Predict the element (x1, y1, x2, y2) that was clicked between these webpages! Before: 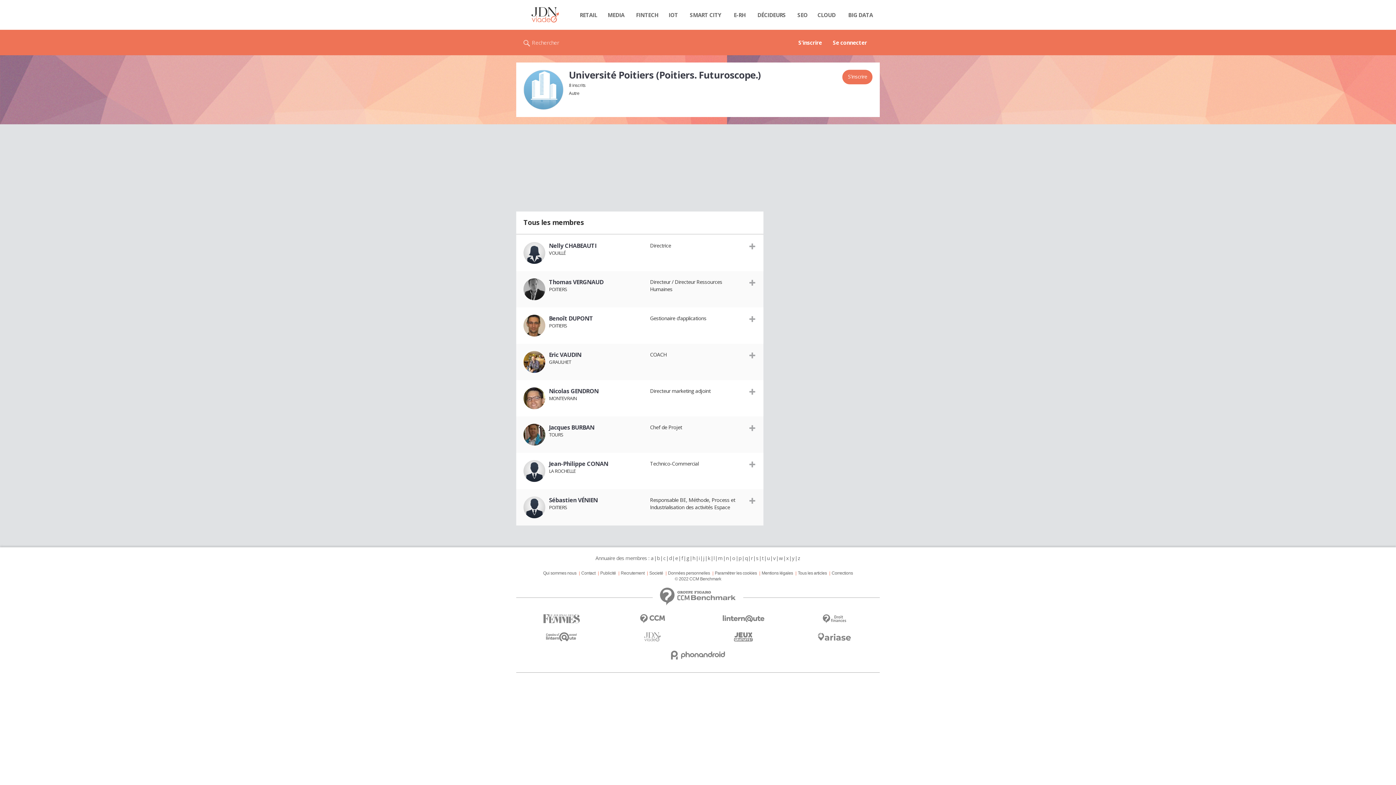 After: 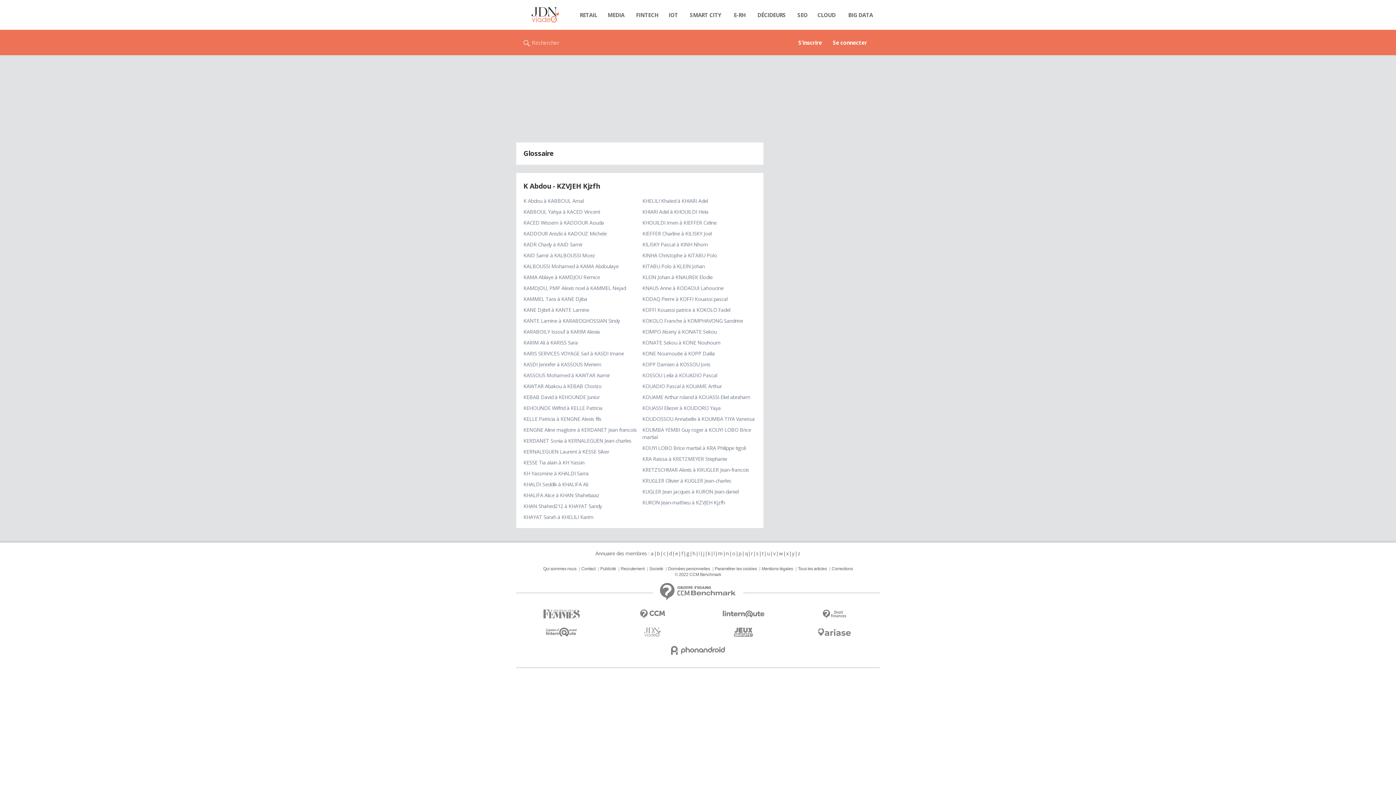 Action: bbox: (707, 554, 710, 561) label: k